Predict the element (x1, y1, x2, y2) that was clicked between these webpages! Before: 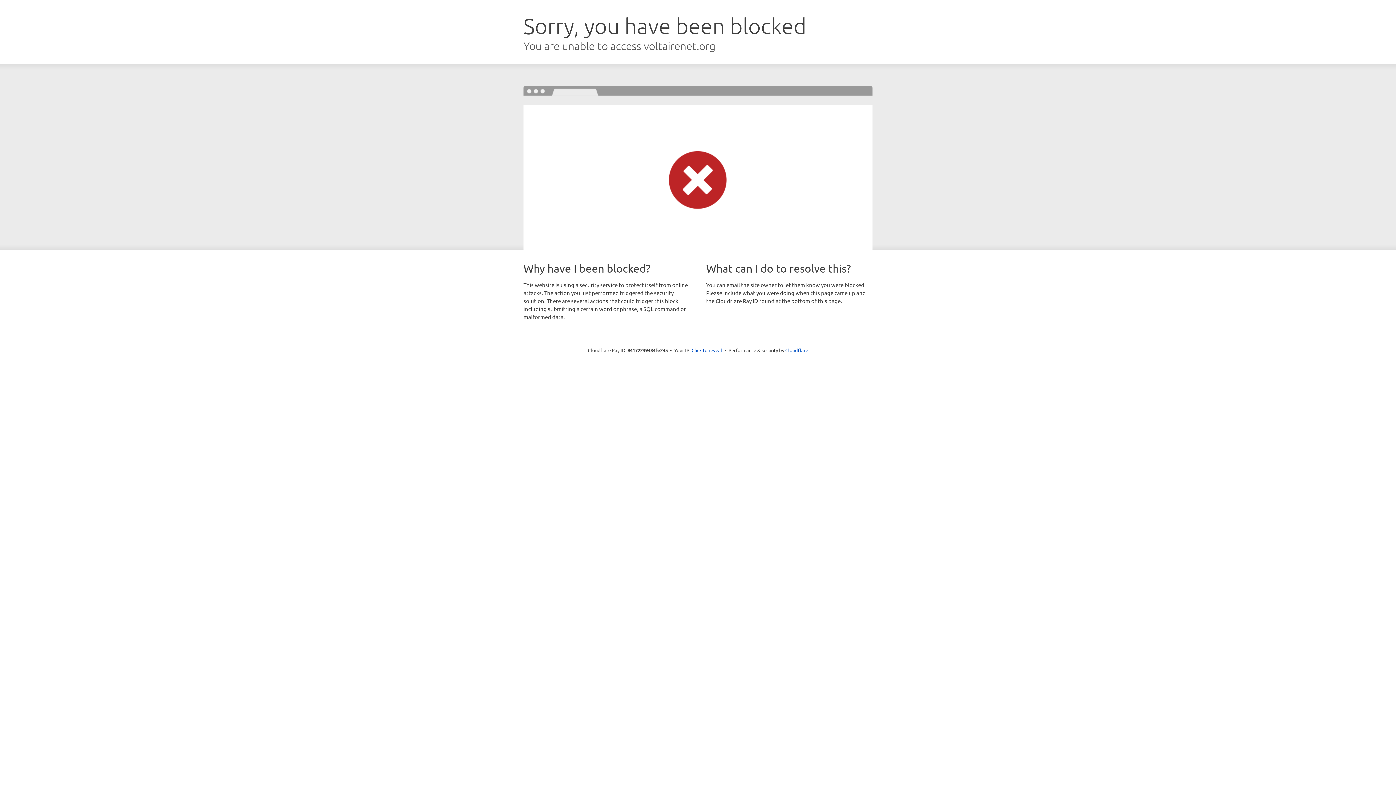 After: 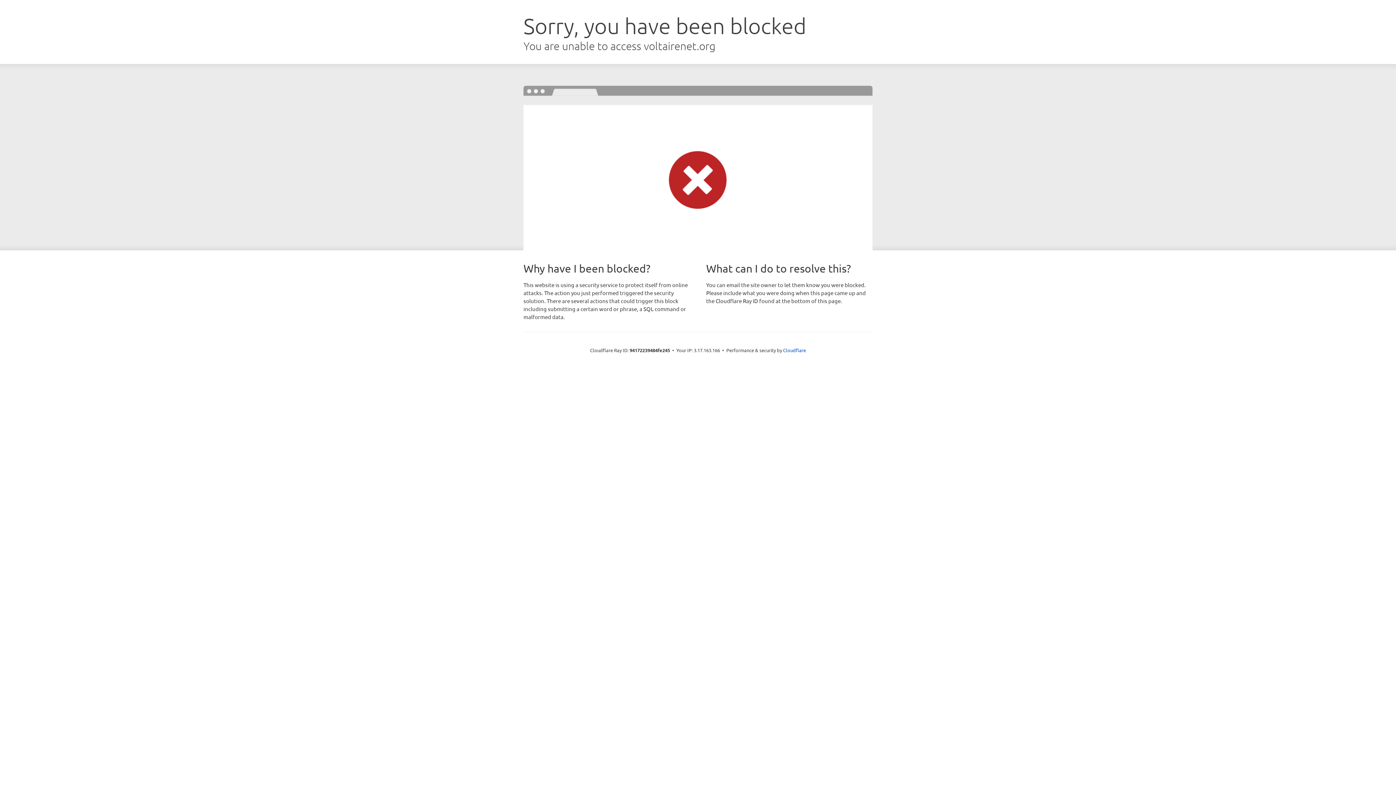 Action: label: Click to reveal bbox: (691, 346, 722, 353)